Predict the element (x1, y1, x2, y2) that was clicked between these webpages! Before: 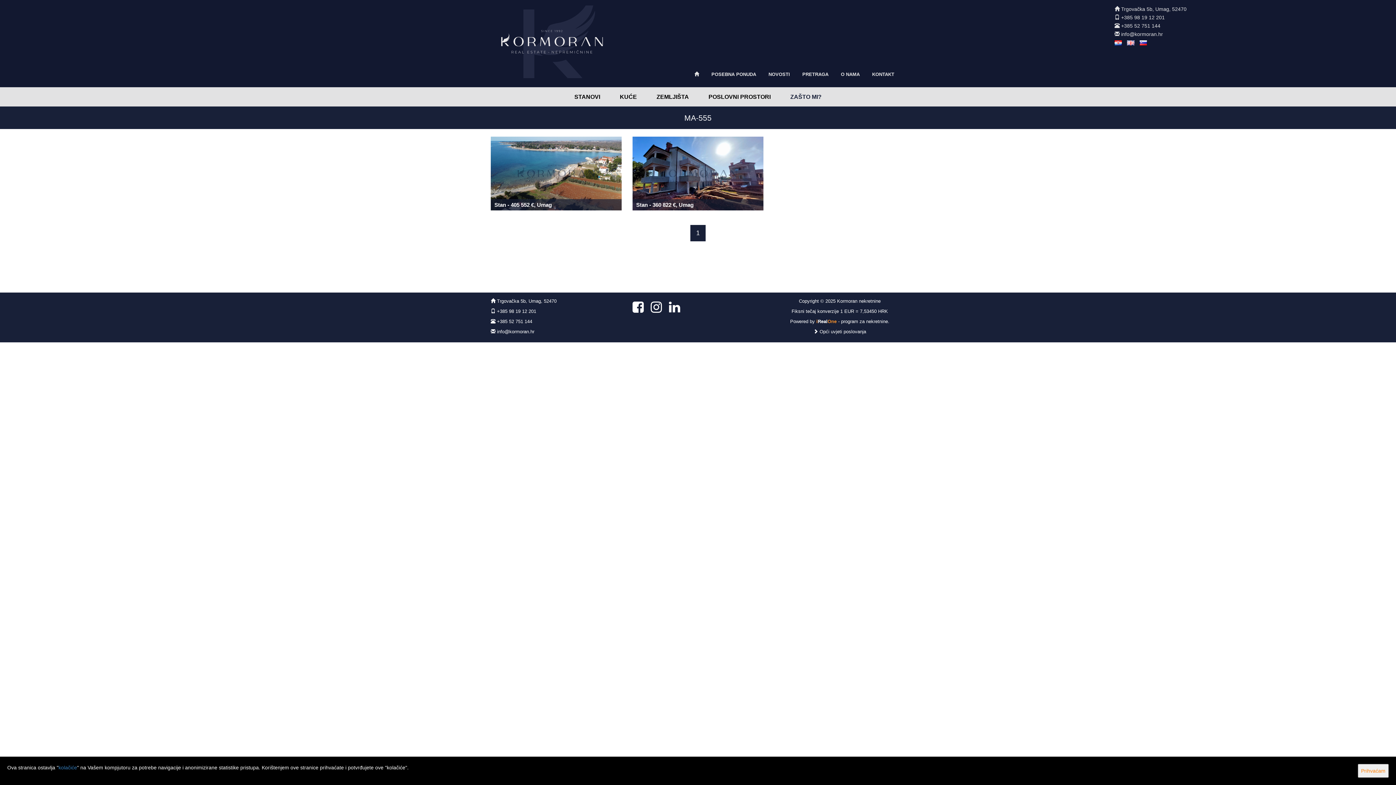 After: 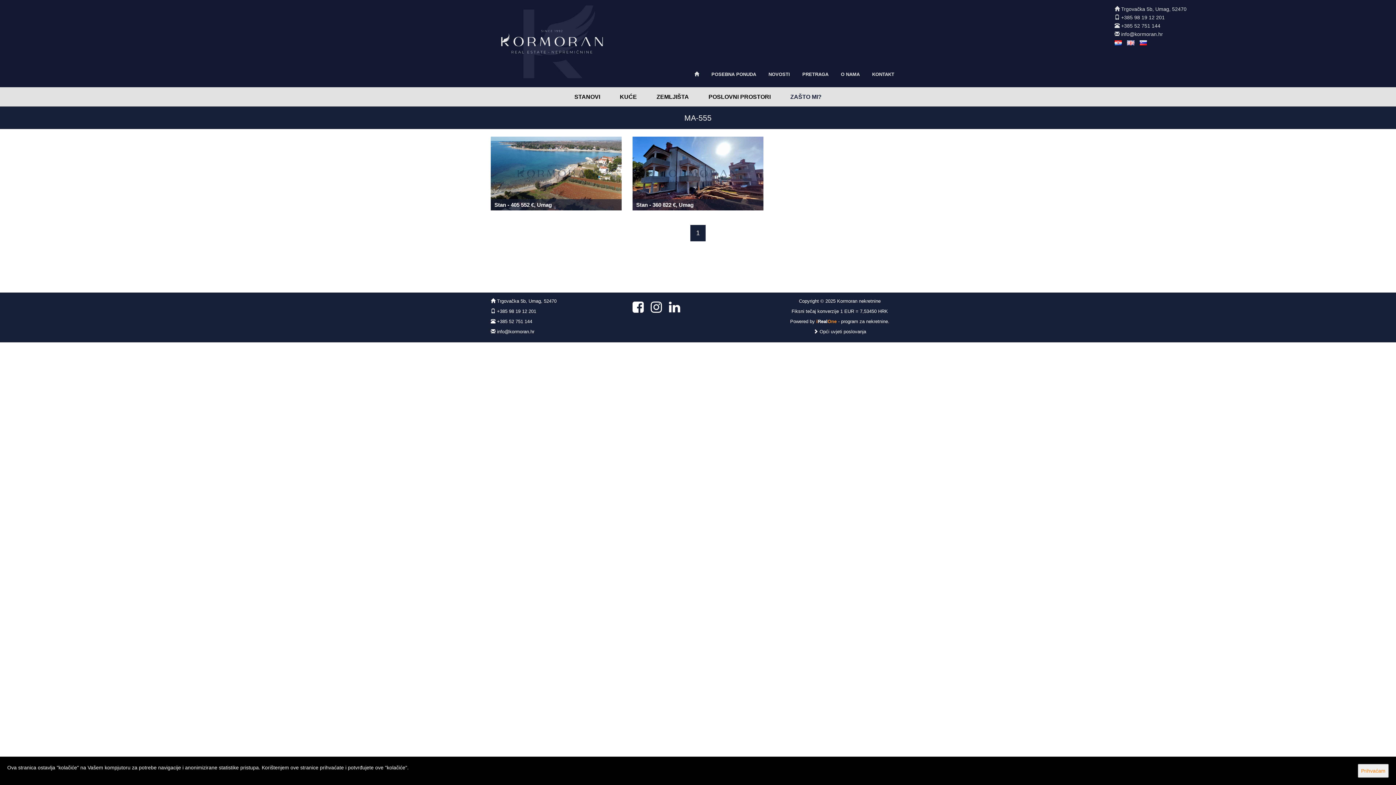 Action: bbox: (58, 765, 77, 770) label: kolačiće